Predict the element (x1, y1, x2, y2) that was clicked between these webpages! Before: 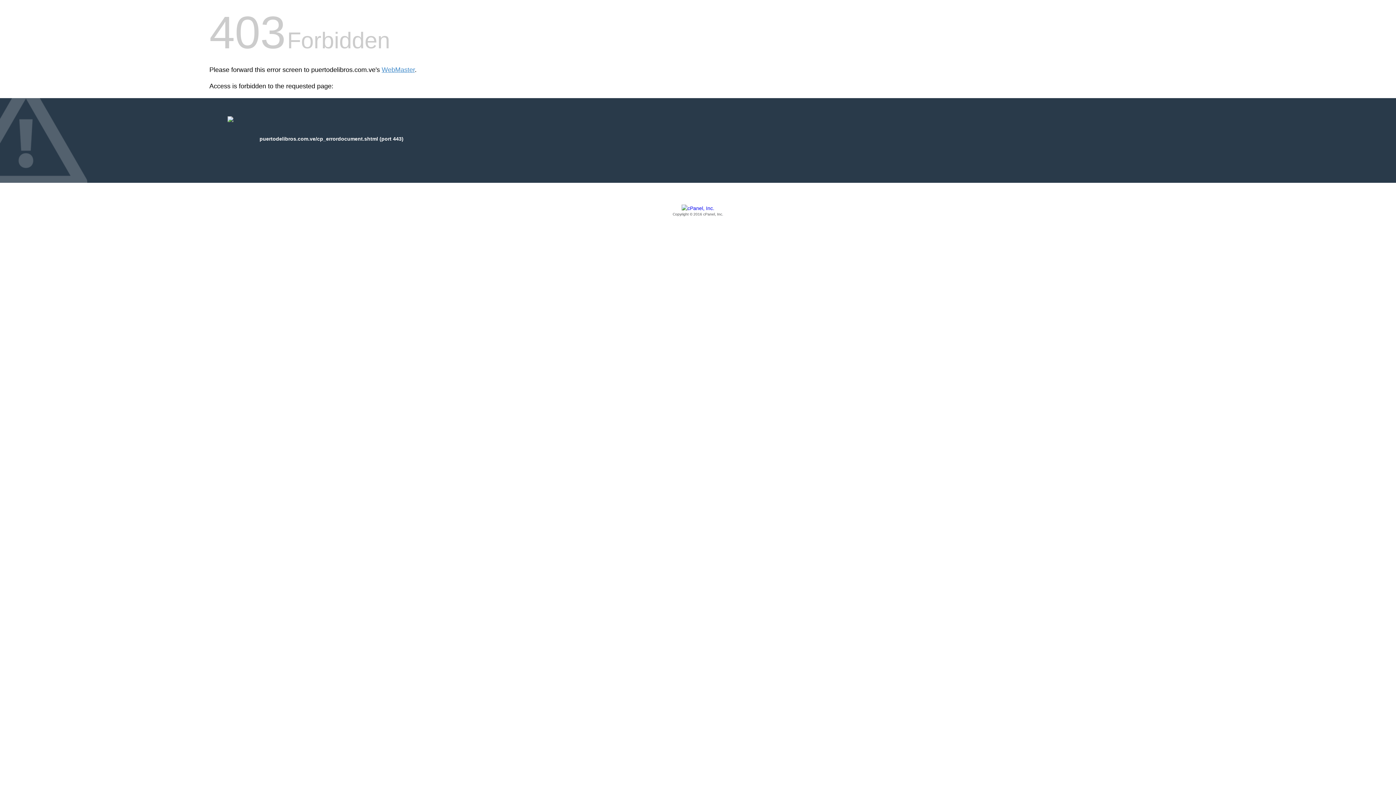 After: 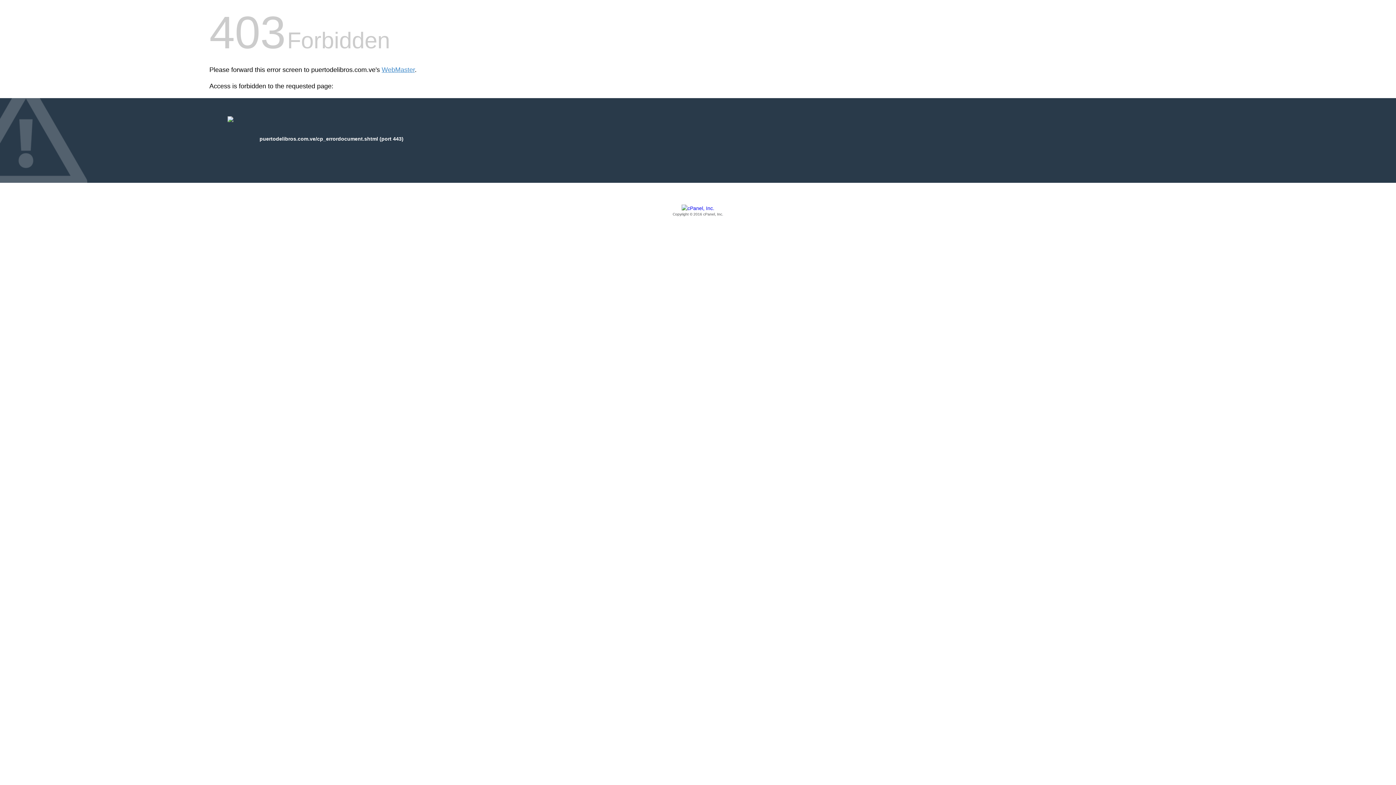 Action: label: Copyright © 2016 cPanel, Inc. bbox: (209, 205, 1186, 217)